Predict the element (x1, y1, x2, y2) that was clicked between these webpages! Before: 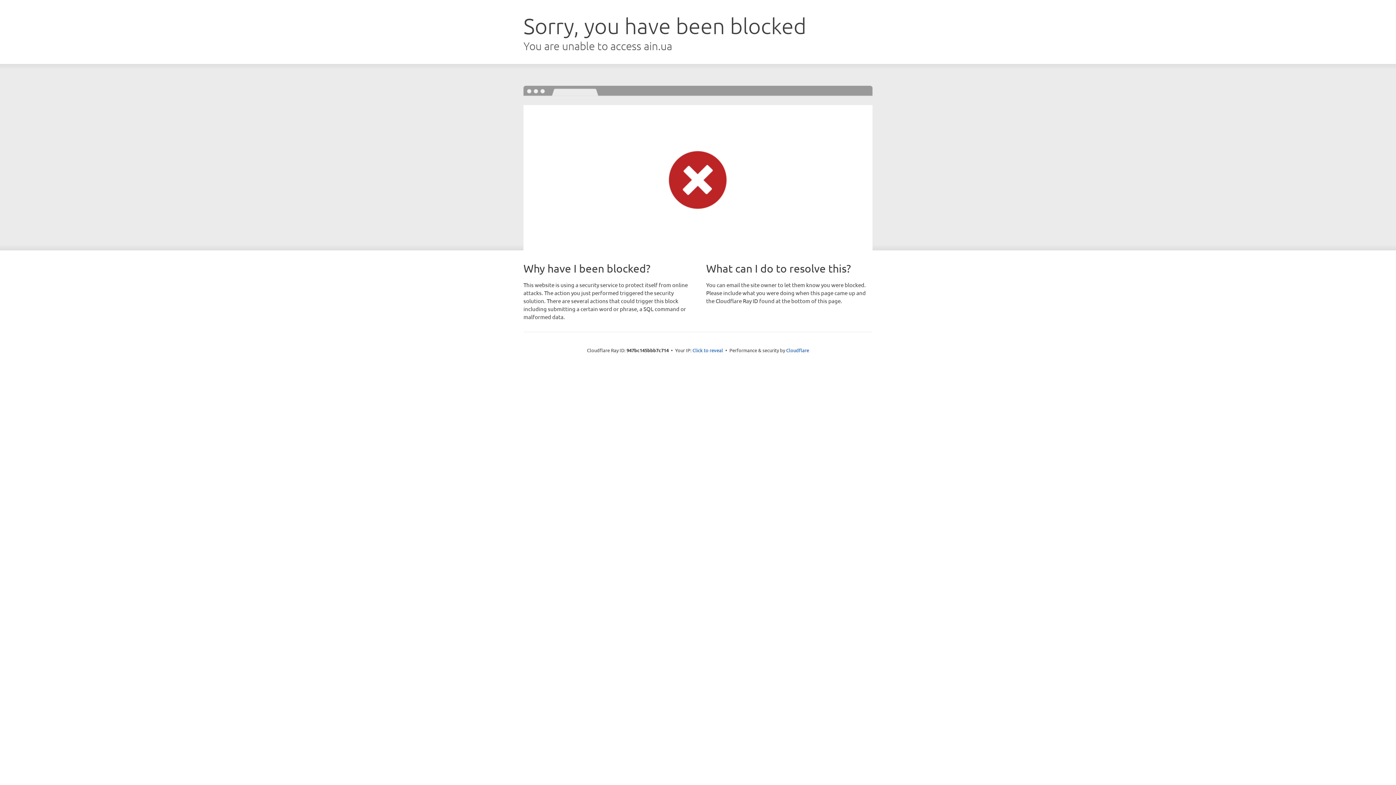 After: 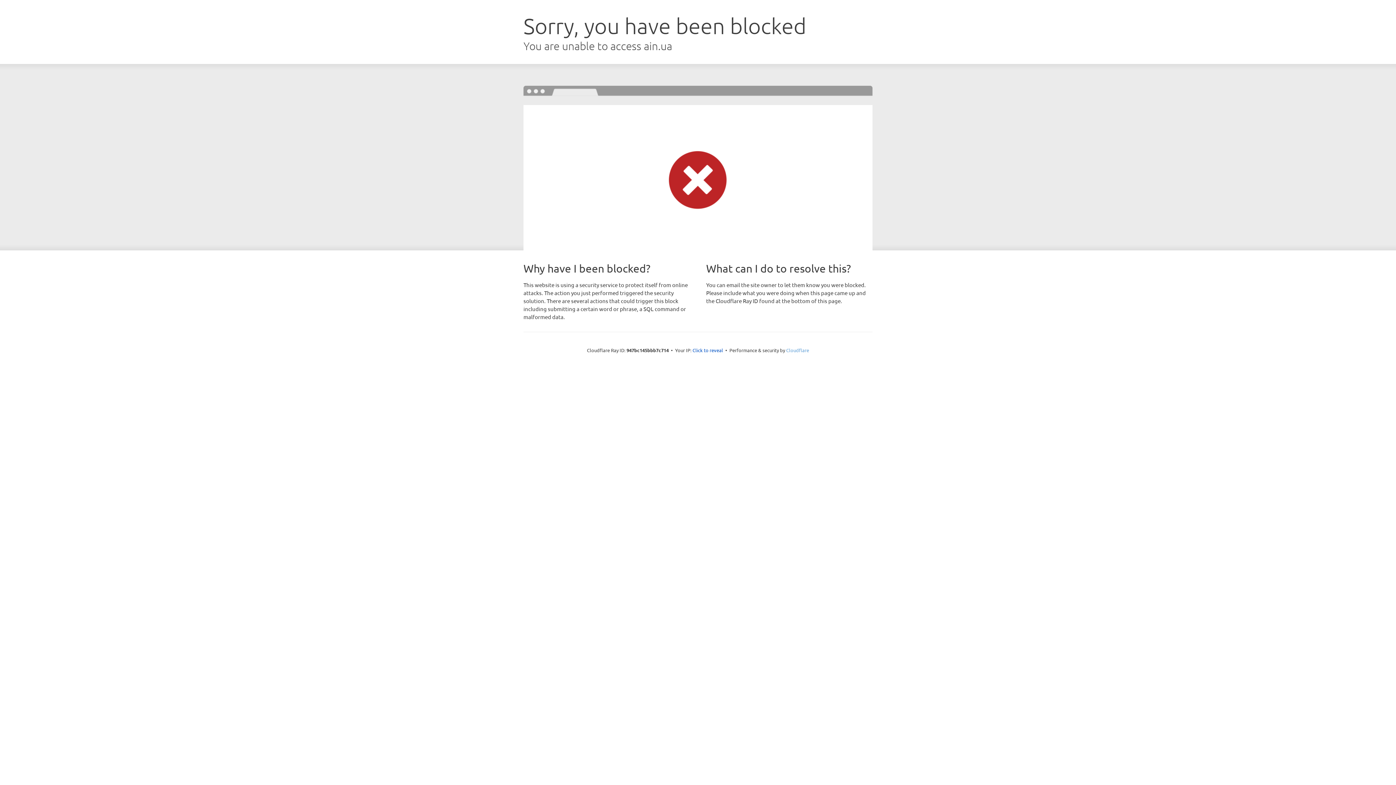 Action: label: Cloudflare bbox: (786, 347, 809, 353)